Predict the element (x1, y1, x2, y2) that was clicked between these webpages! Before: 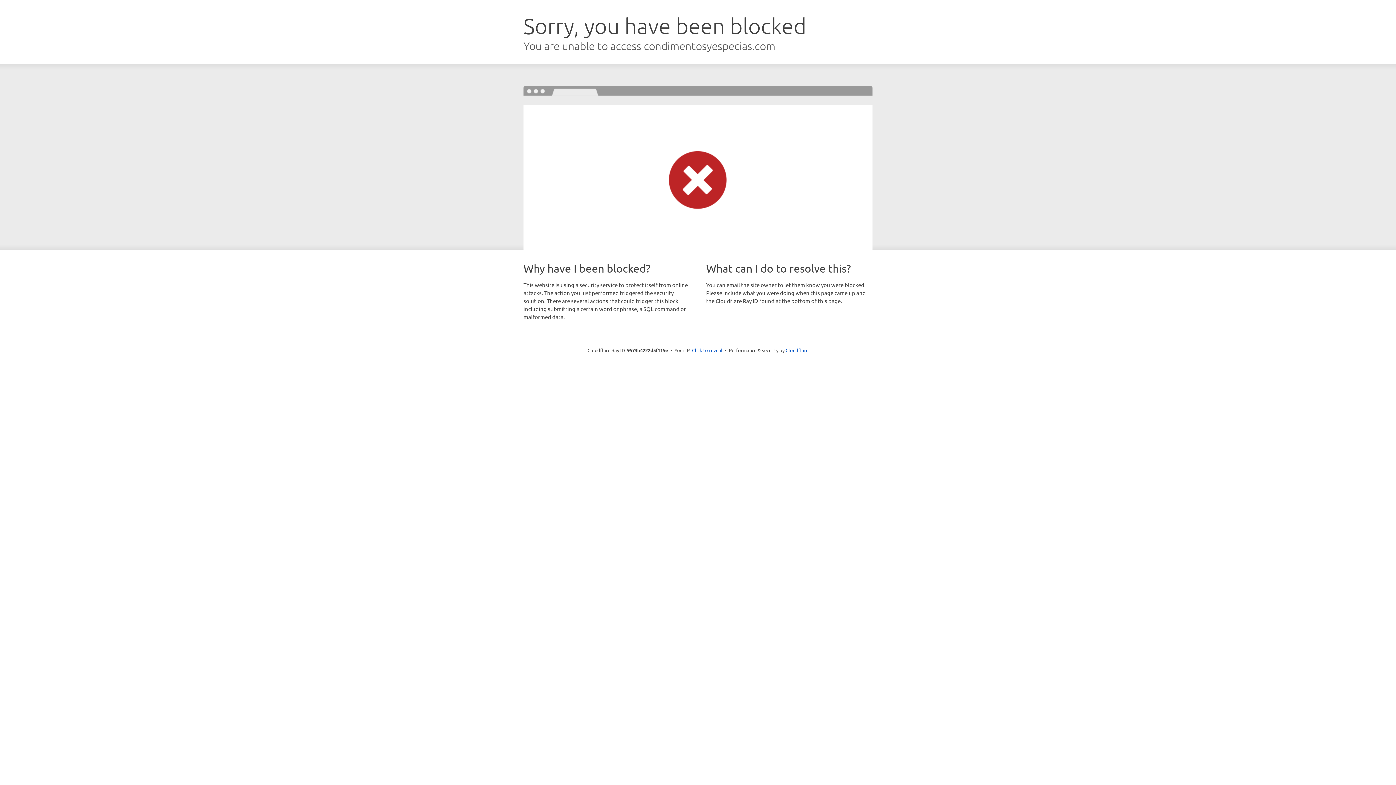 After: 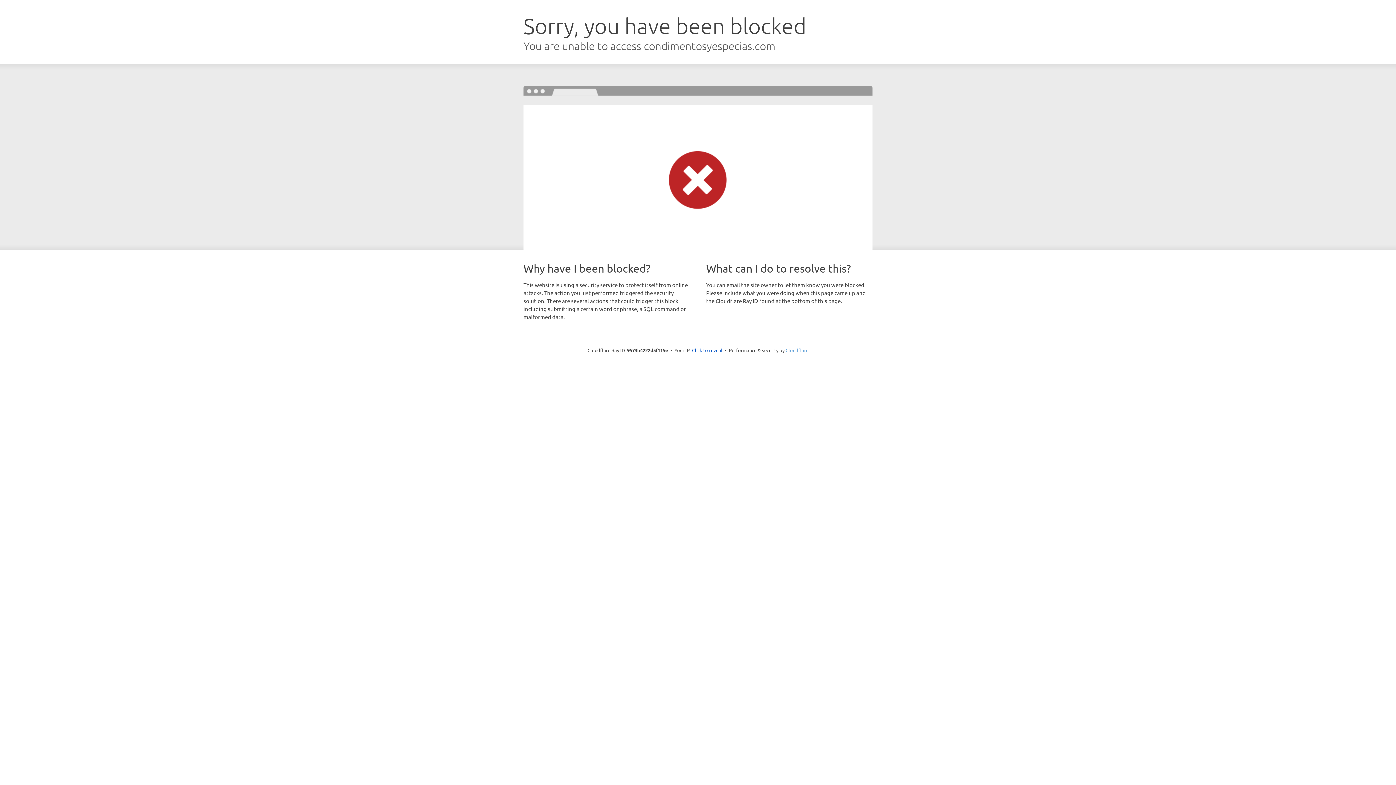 Action: label: Cloudflare bbox: (785, 347, 808, 353)